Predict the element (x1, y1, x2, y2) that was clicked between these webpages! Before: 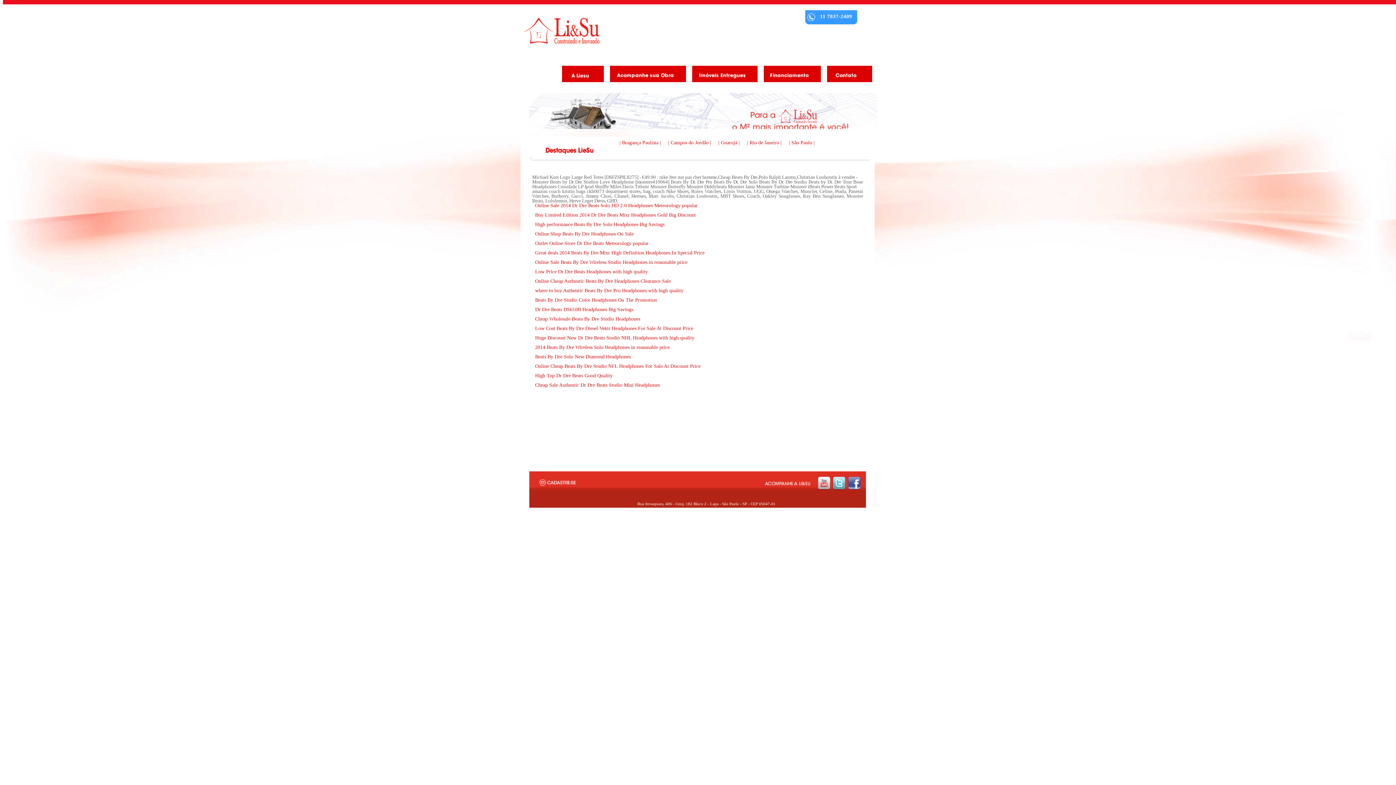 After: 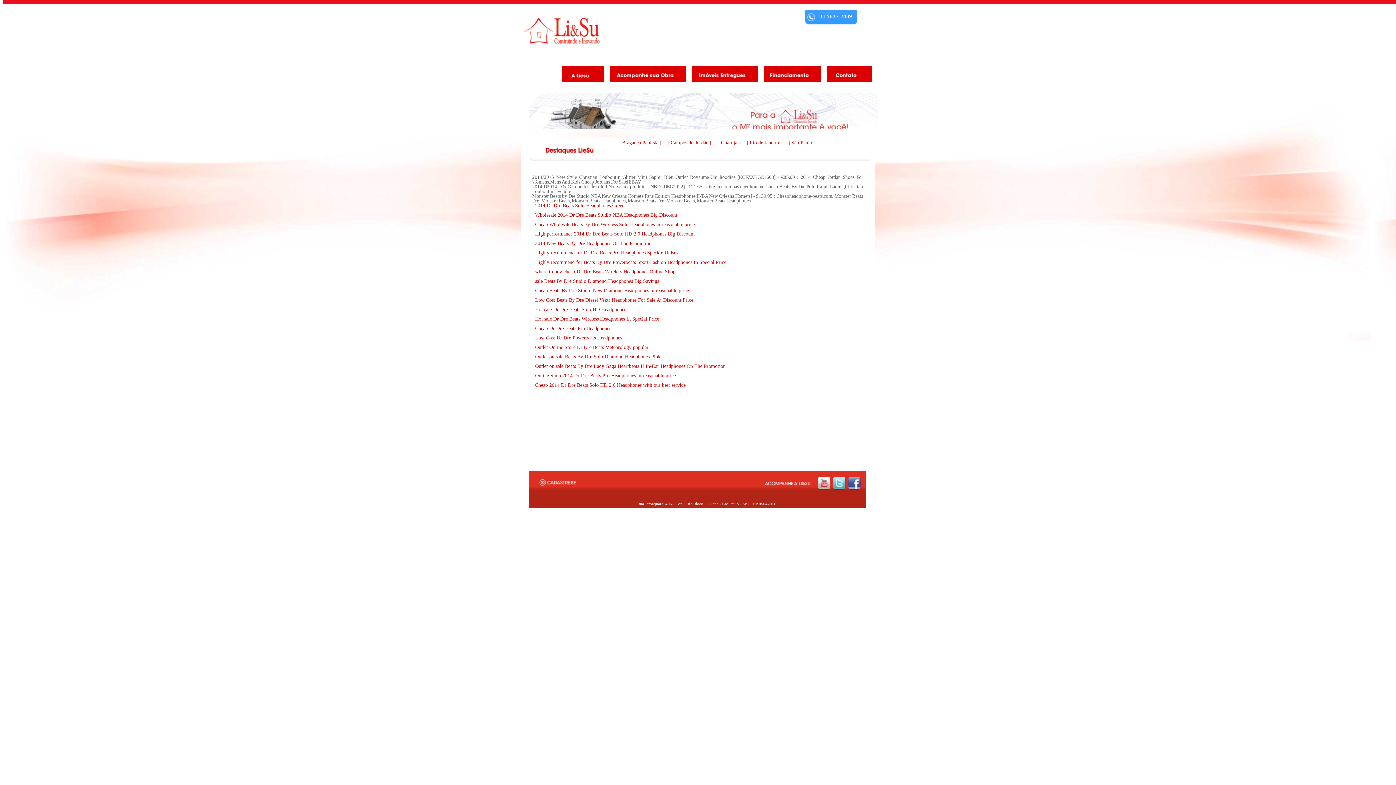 Action: label: Buy Limited Edition 2014 Dr Dre Beats Mixr Headphones Gold Big Discount bbox: (535, 212, 696, 217)